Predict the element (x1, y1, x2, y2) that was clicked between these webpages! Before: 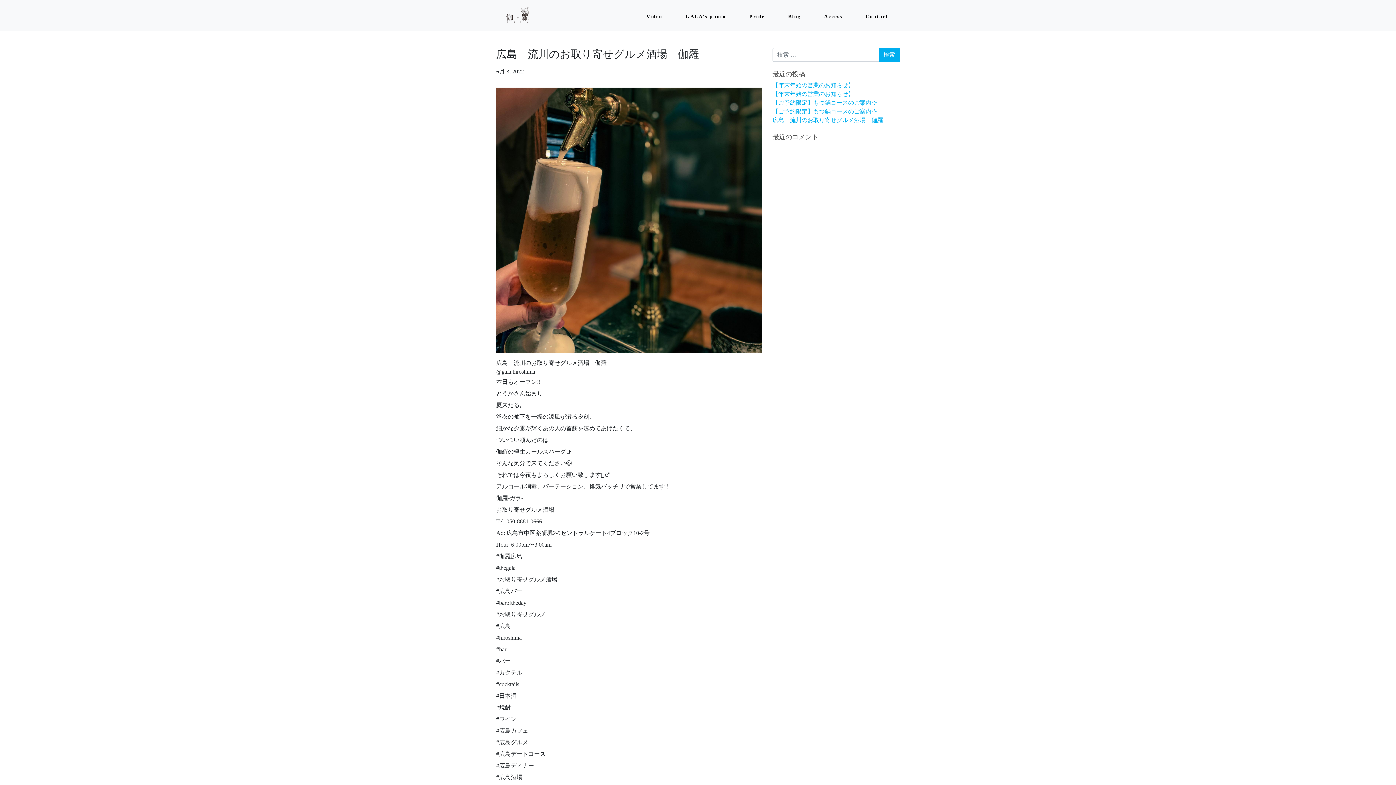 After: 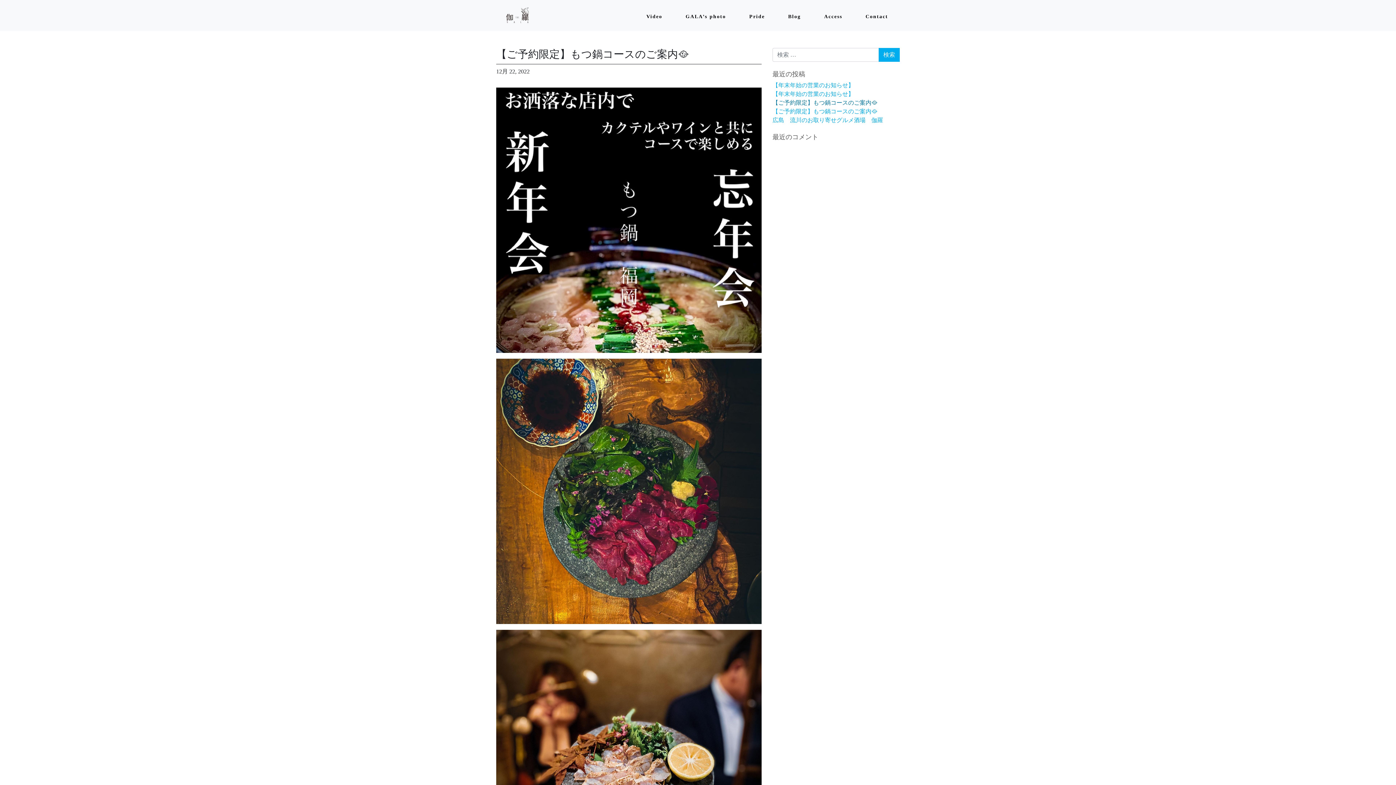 Action: bbox: (772, 99, 877, 105) label: 【ご予約限定】もつ鍋コースのご案内🥘